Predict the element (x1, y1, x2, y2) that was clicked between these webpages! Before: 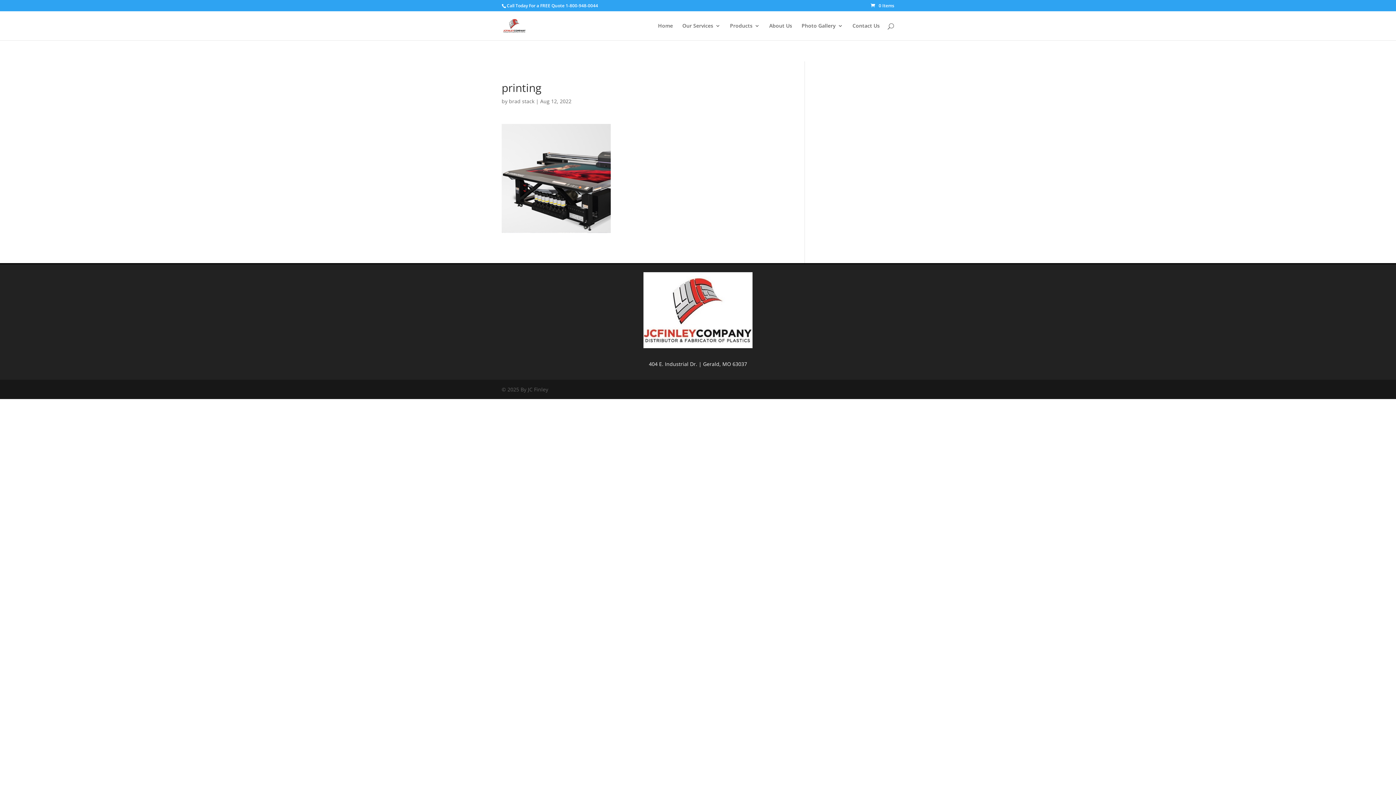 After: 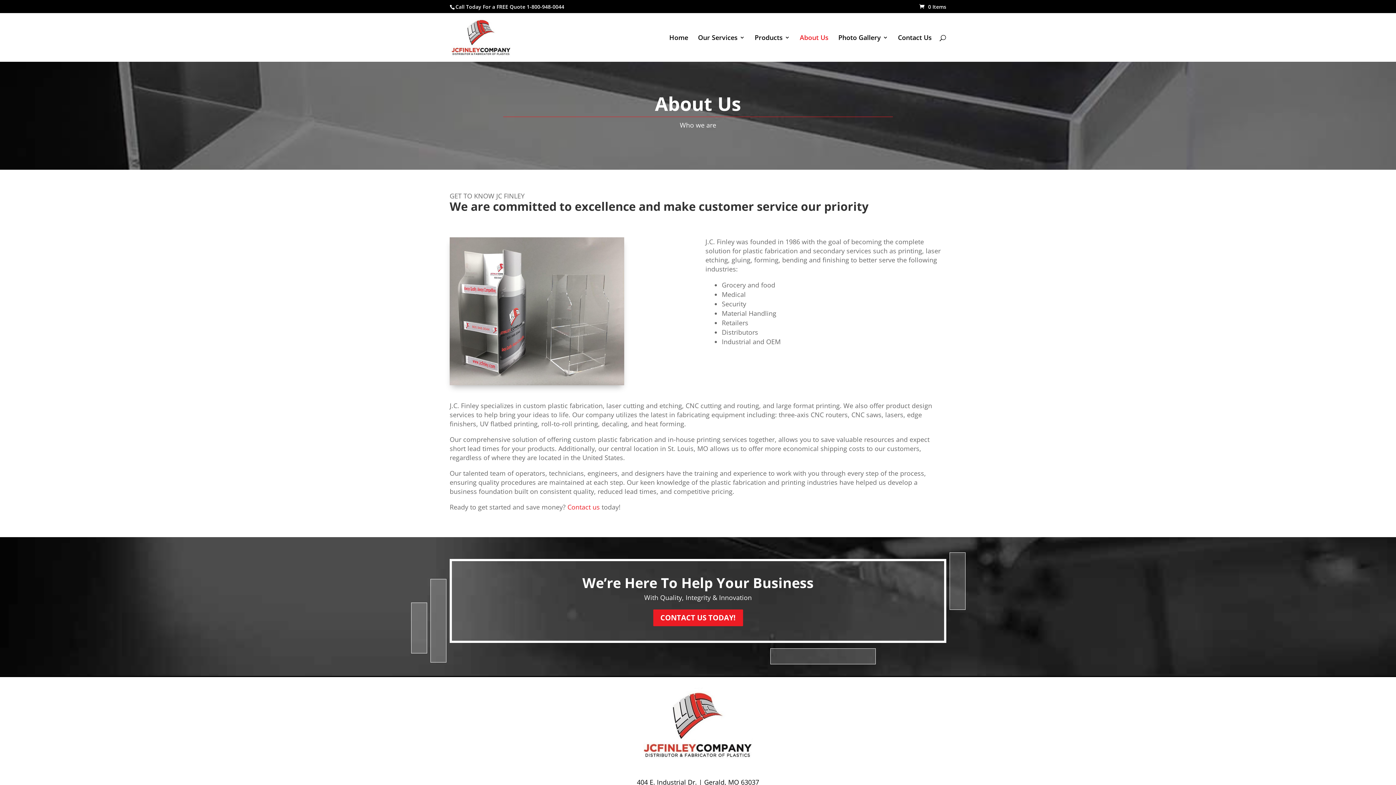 Action: label: About Us bbox: (769, 23, 792, 40)